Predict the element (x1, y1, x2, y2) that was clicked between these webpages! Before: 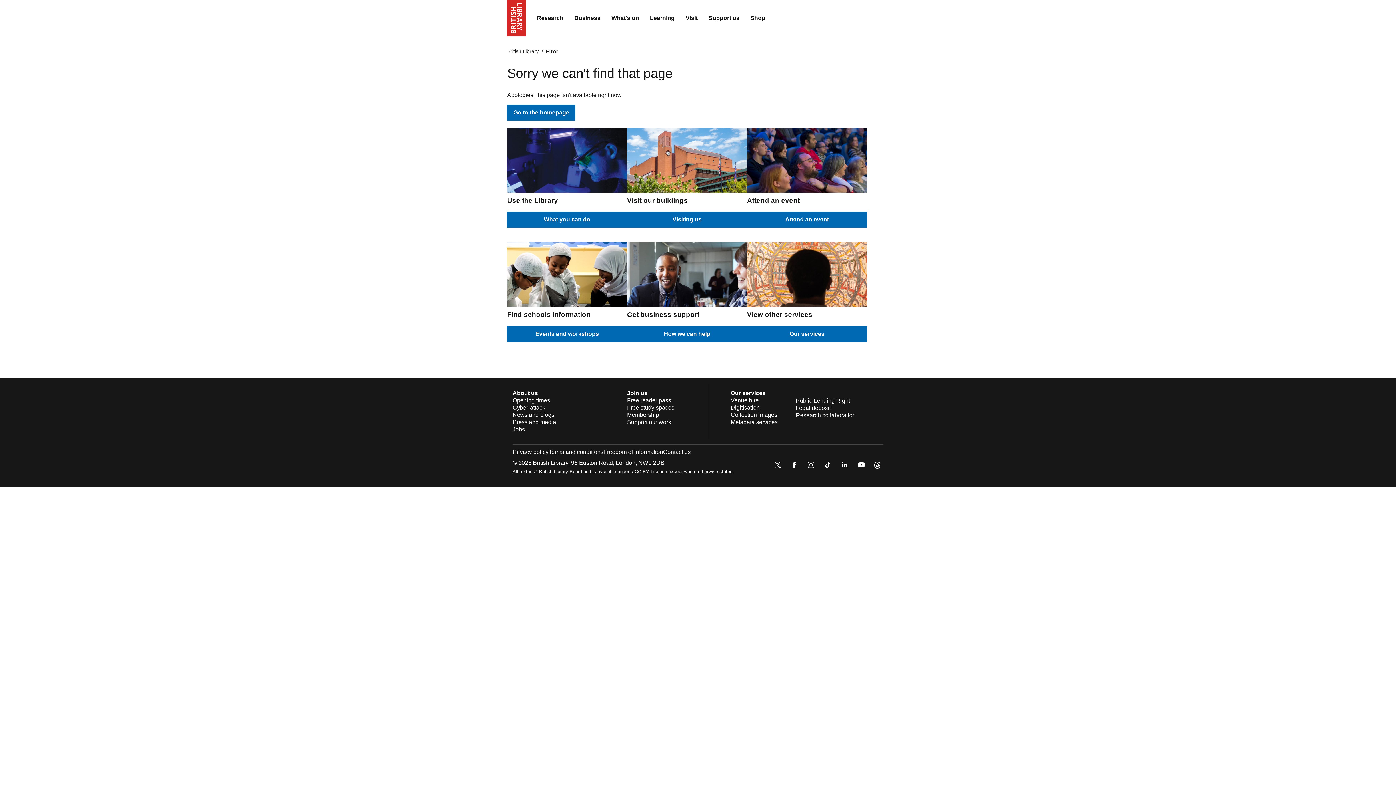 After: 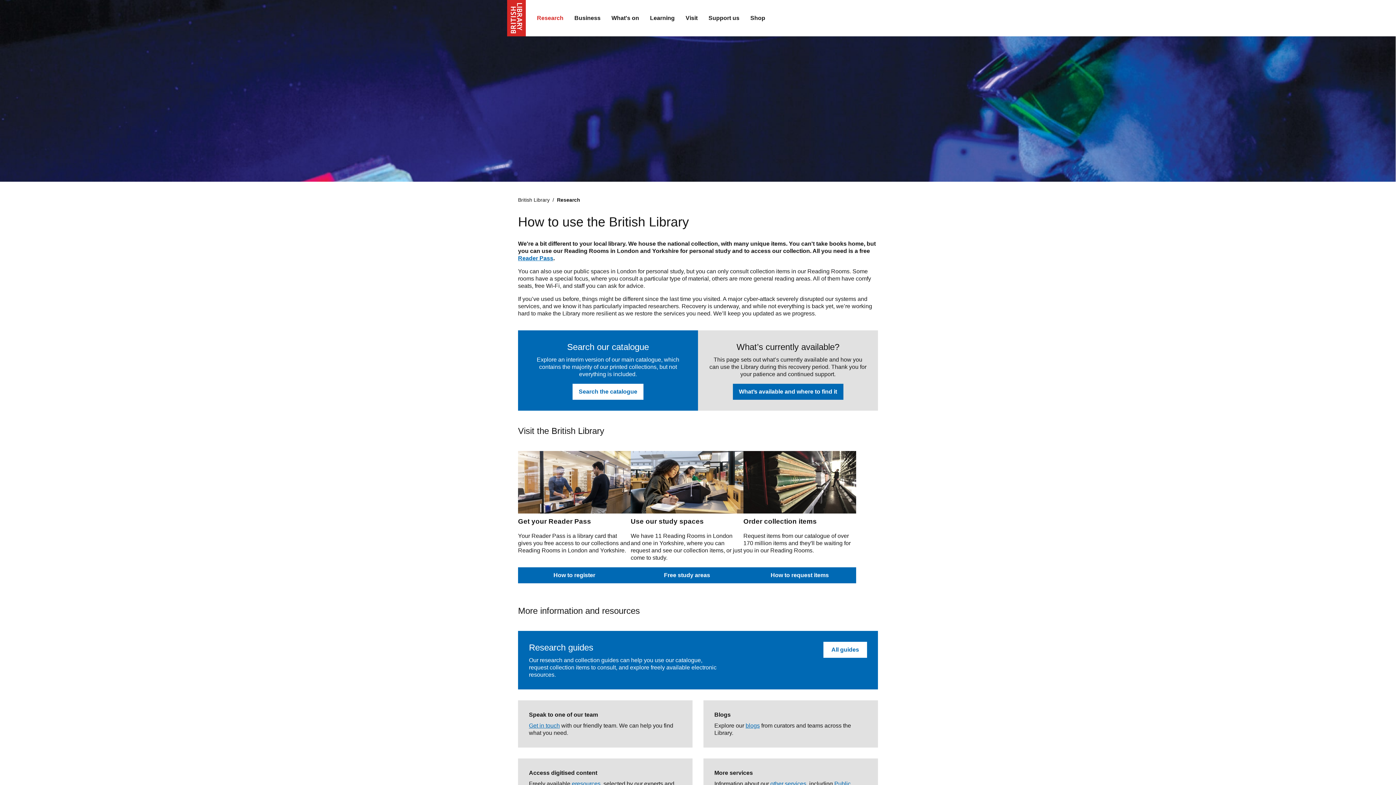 Action: bbox: (507, 211, 627, 227) label: What you can do